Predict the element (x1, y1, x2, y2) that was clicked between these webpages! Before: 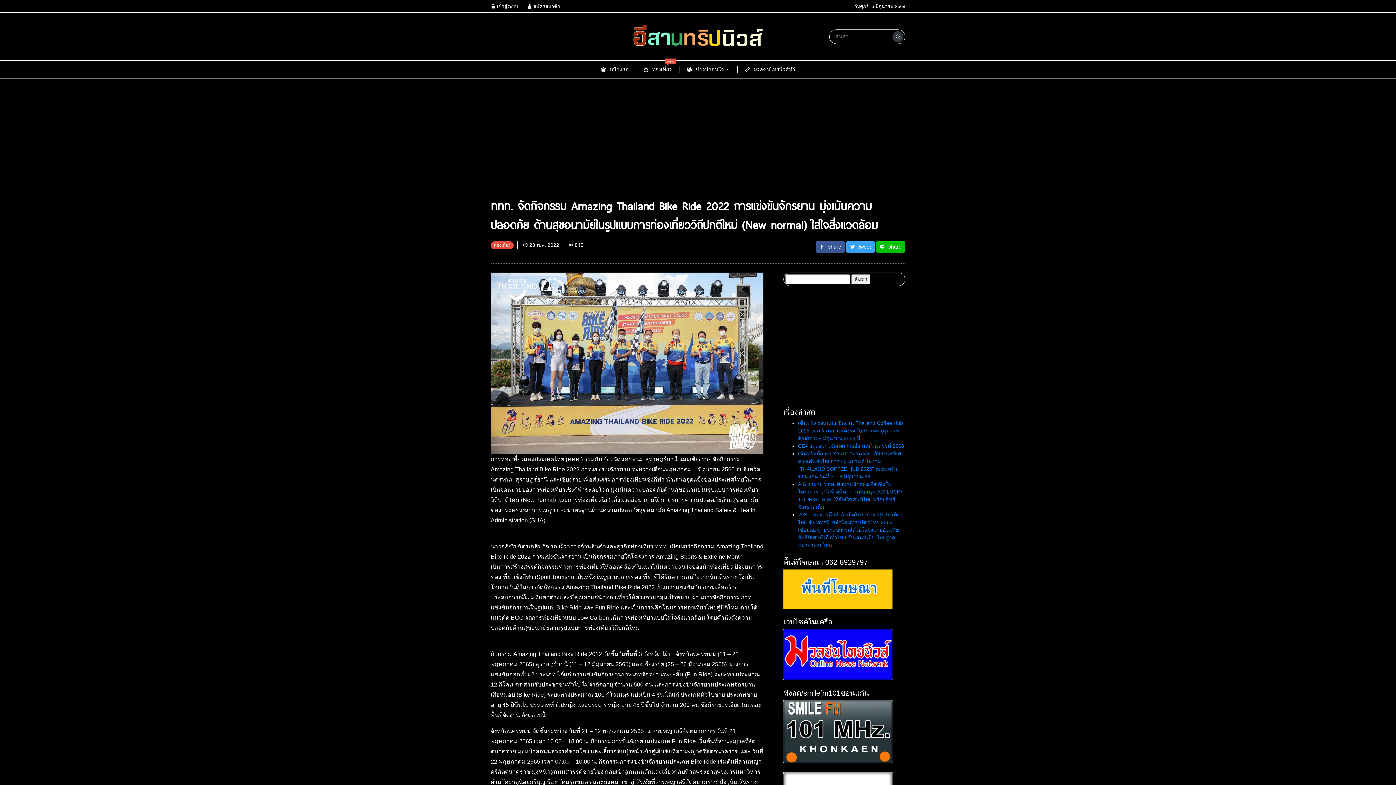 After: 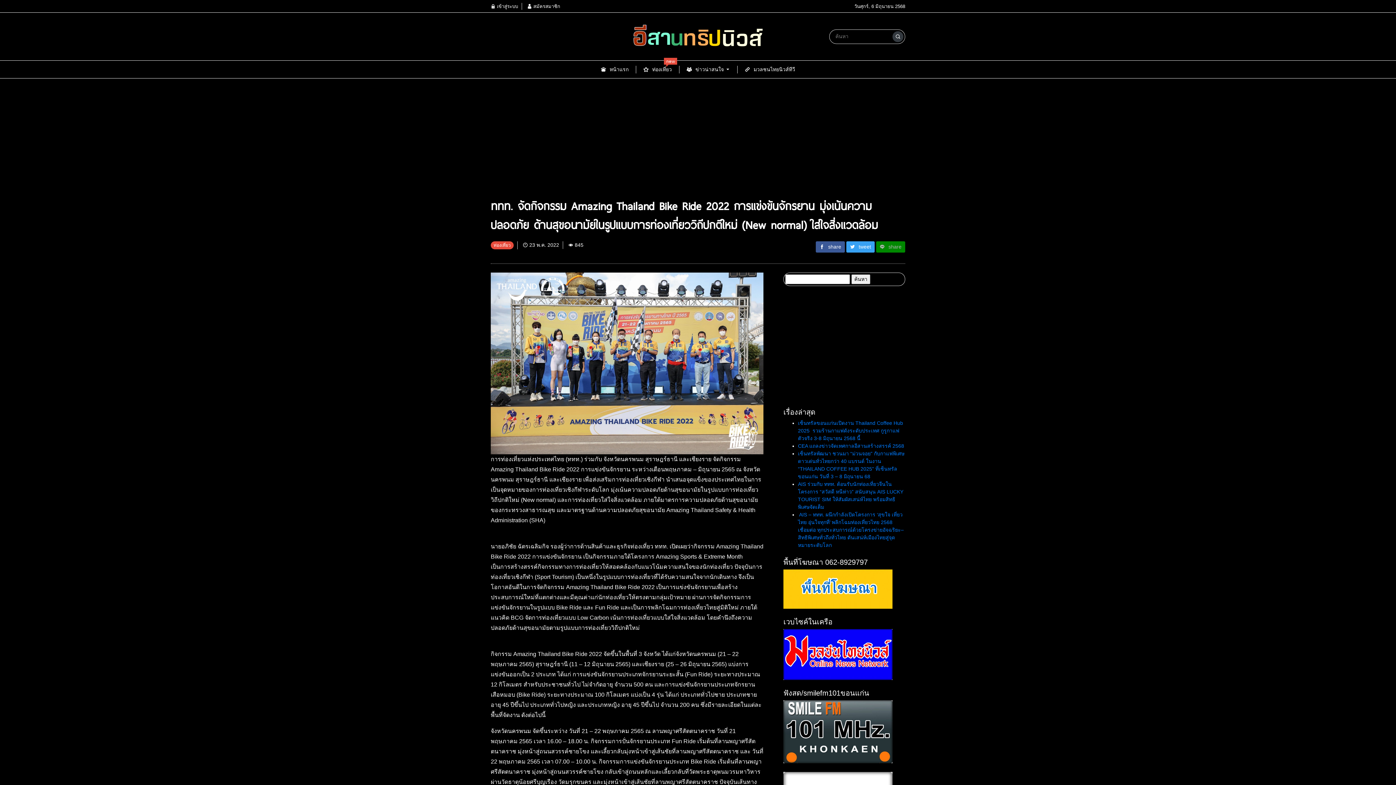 Action: bbox: (876, 241, 905, 252) label: share